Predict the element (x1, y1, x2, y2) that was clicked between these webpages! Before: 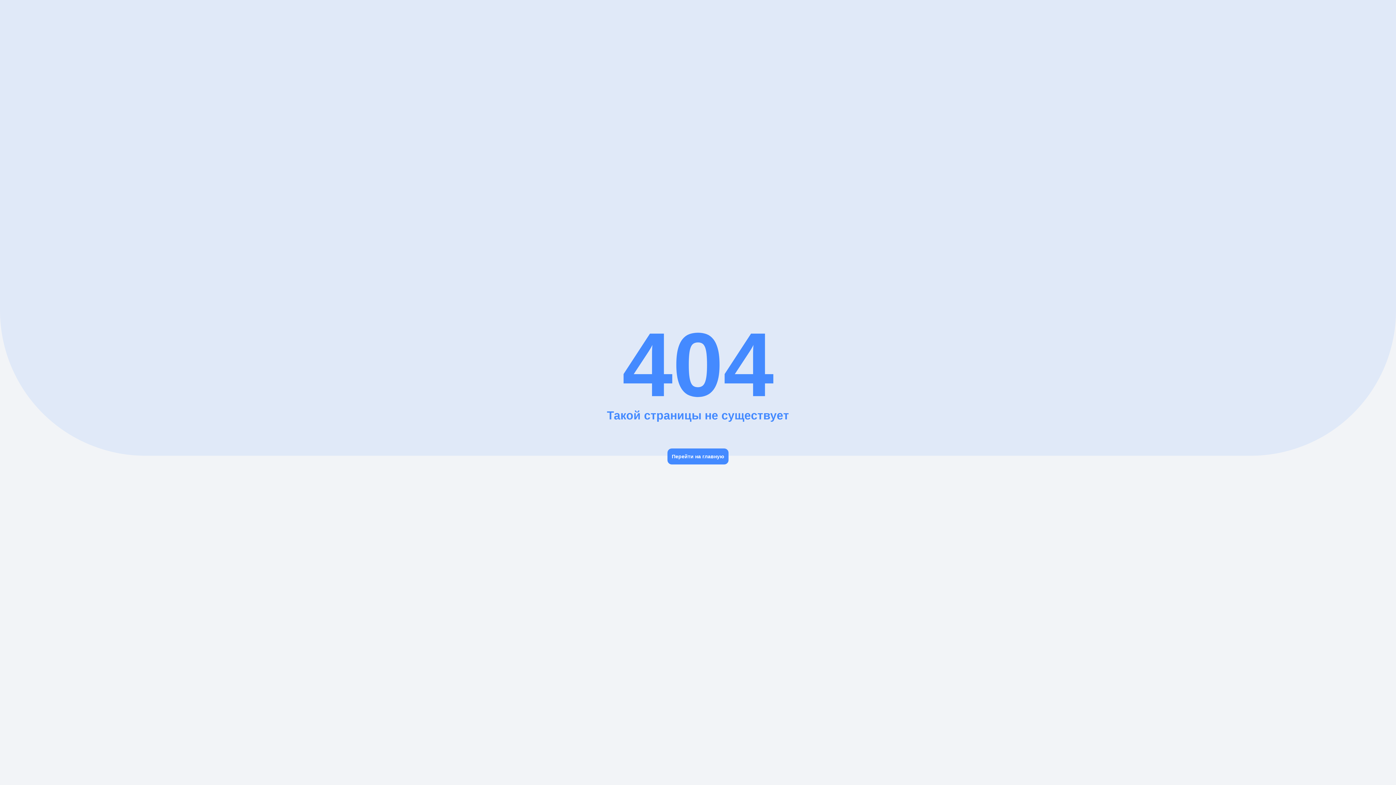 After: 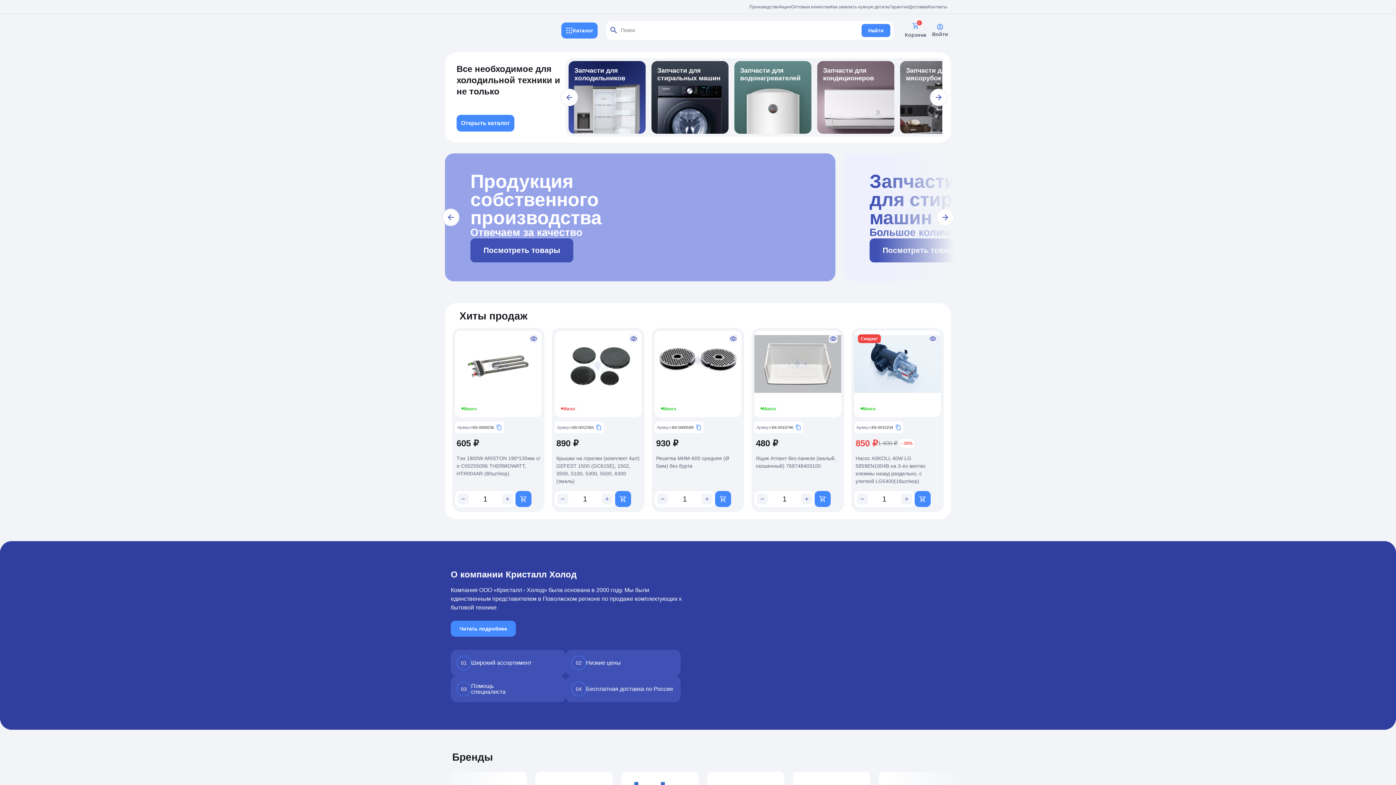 Action: label: Перейти на главную bbox: (667, 448, 728, 464)